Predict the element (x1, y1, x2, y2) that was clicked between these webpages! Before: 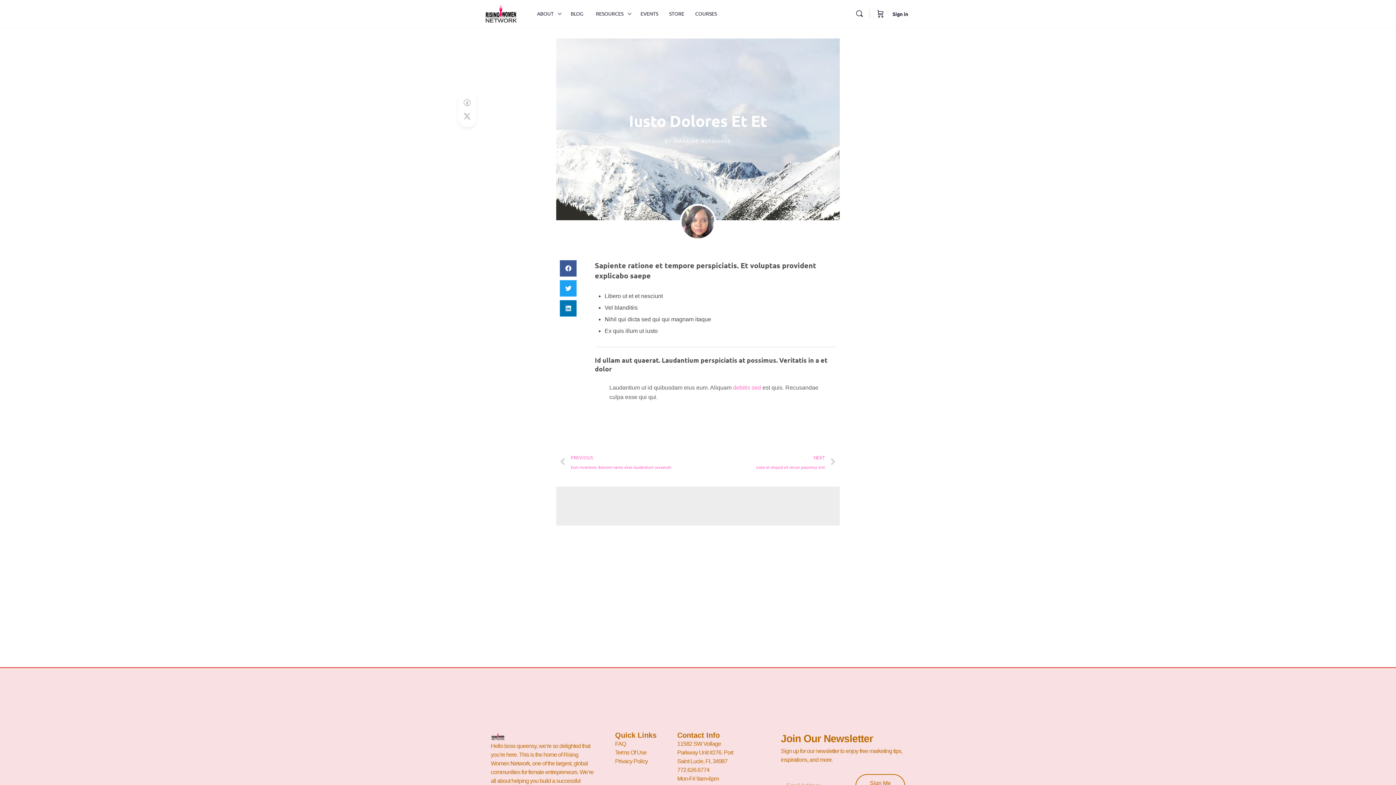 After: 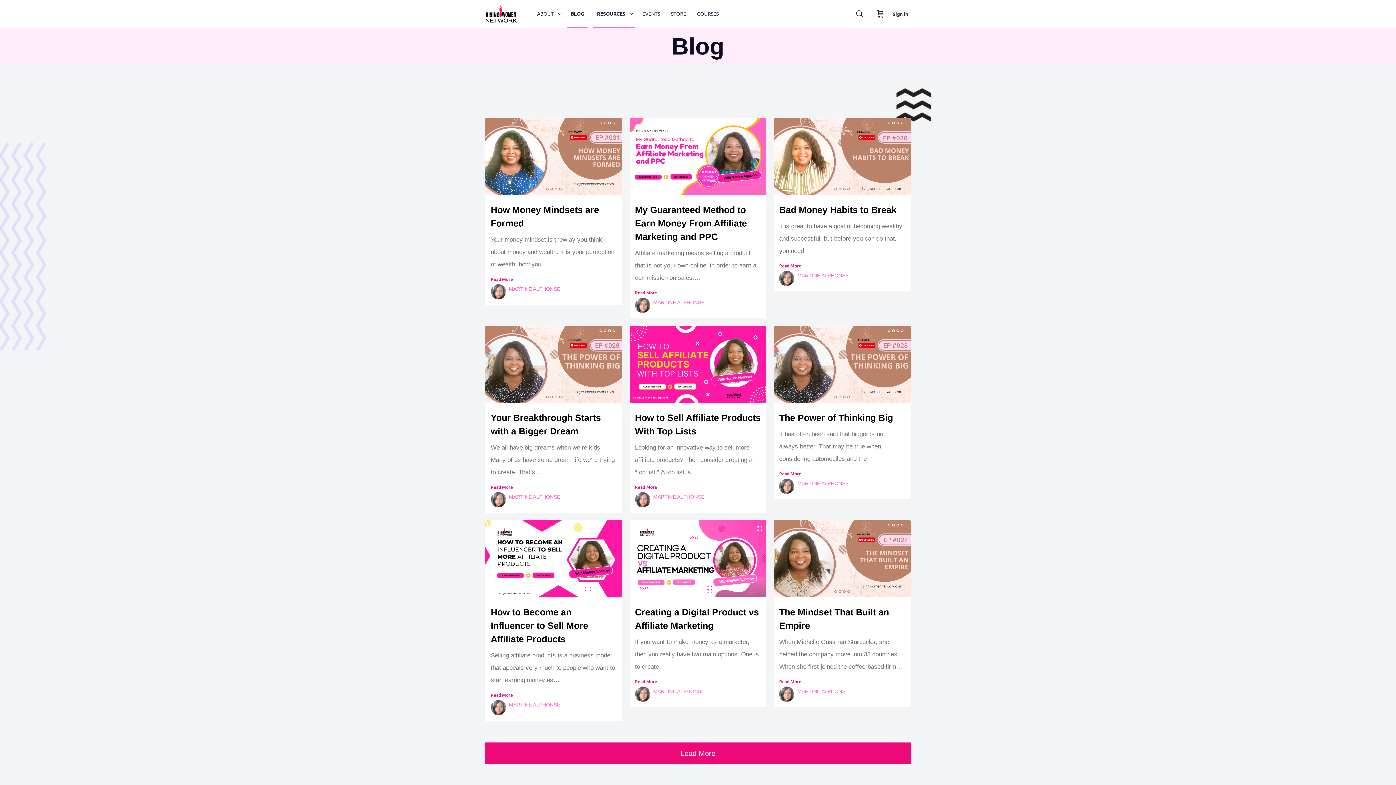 Action: bbox: (567, 0, 586, 27) label: BLOG